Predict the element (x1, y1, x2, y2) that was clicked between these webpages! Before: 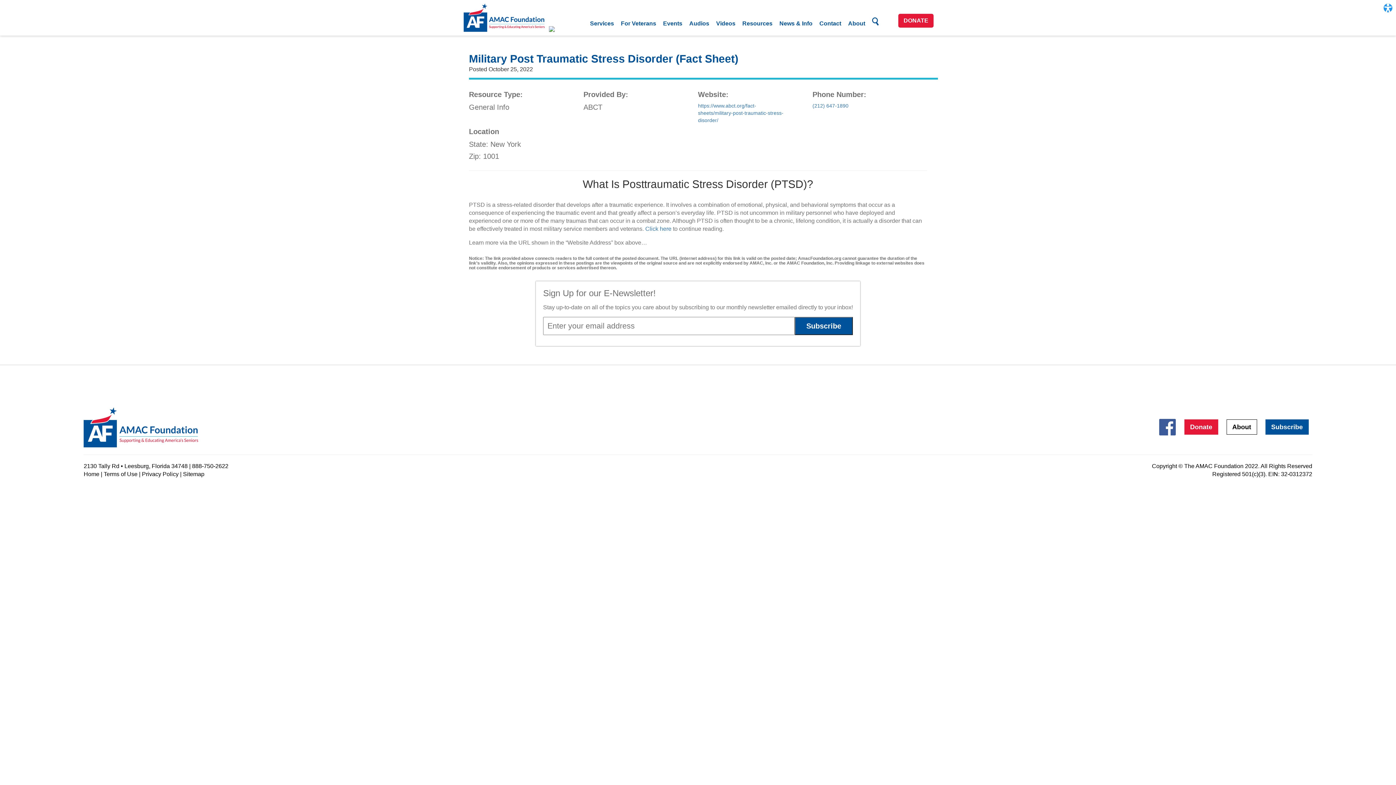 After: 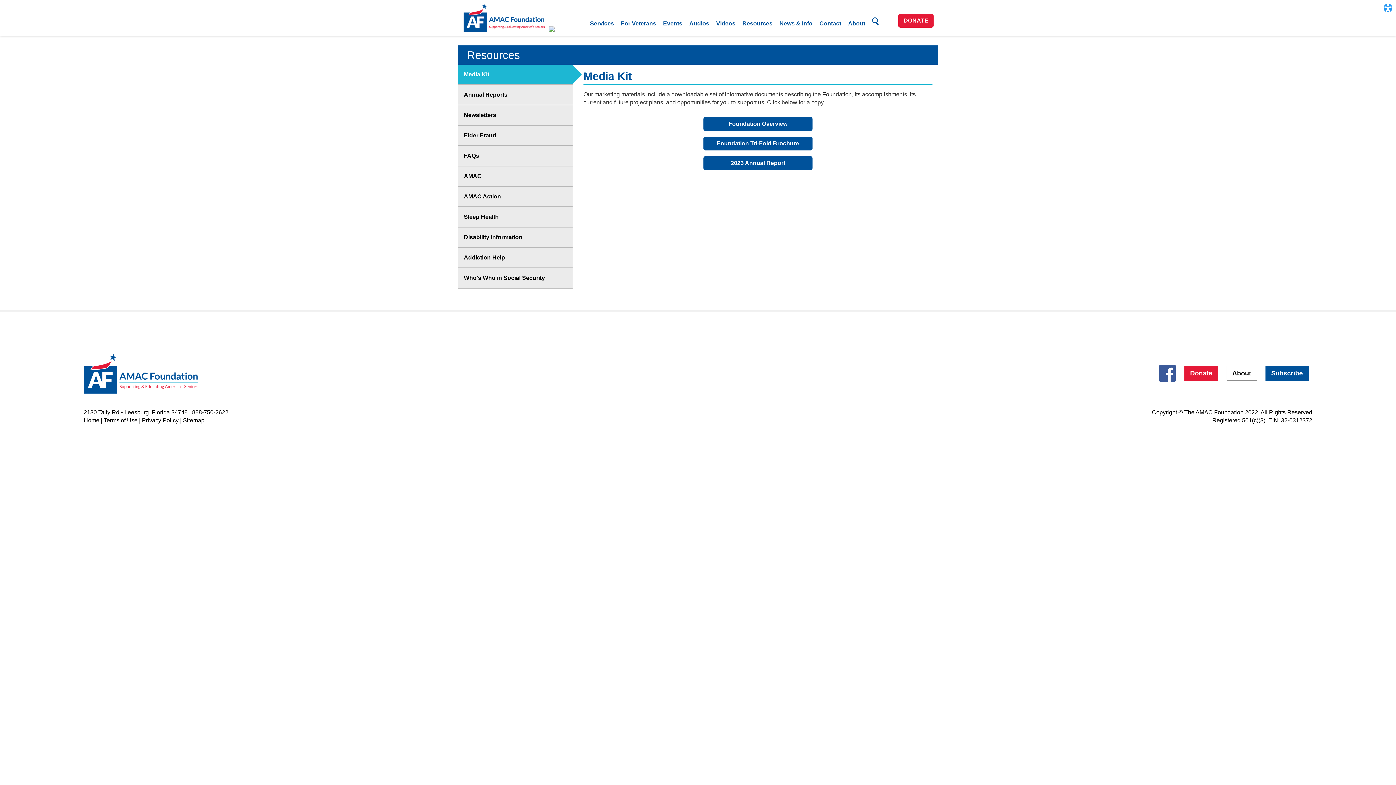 Action: bbox: (742, 20, 772, 26) label: Resources